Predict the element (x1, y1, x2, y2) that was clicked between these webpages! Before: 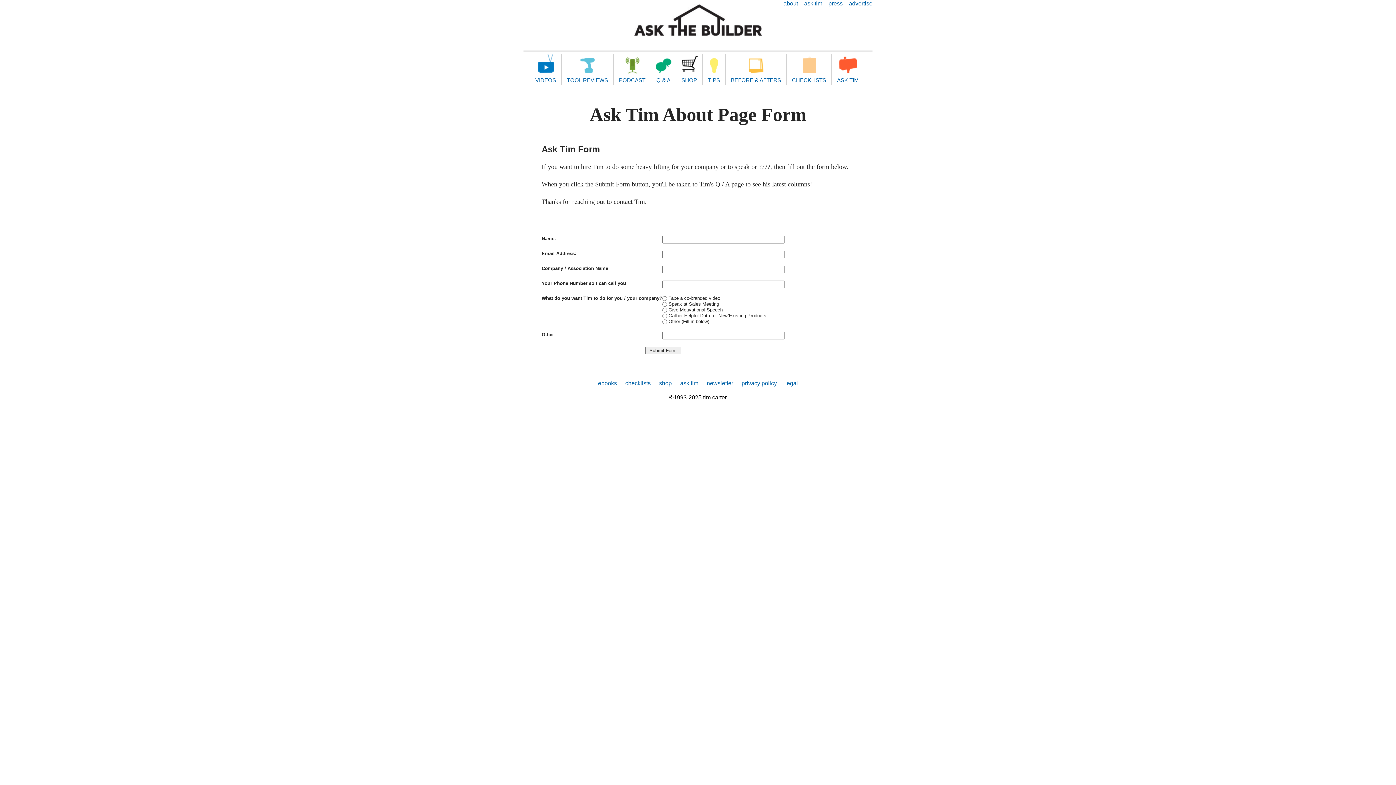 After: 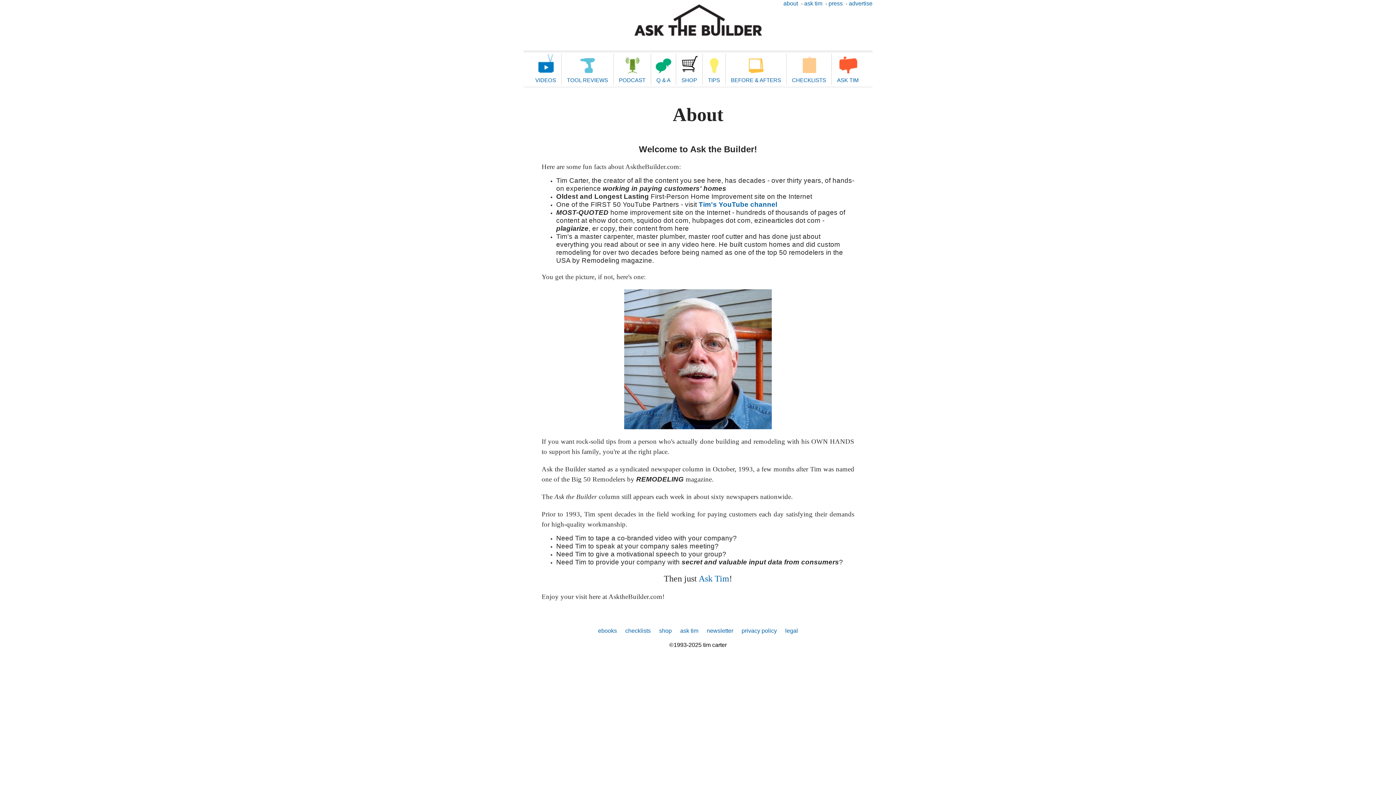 Action: bbox: (783, 0, 798, 6) label: about